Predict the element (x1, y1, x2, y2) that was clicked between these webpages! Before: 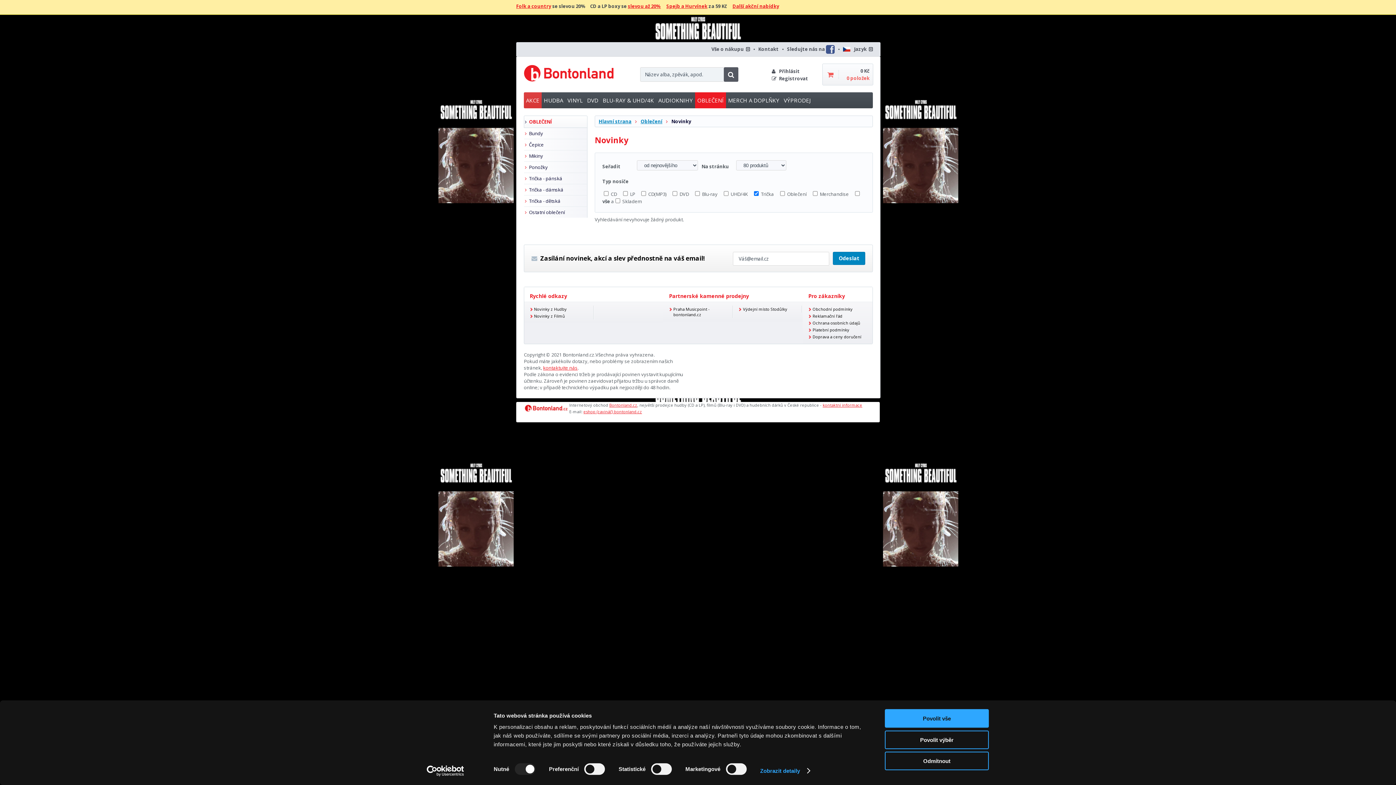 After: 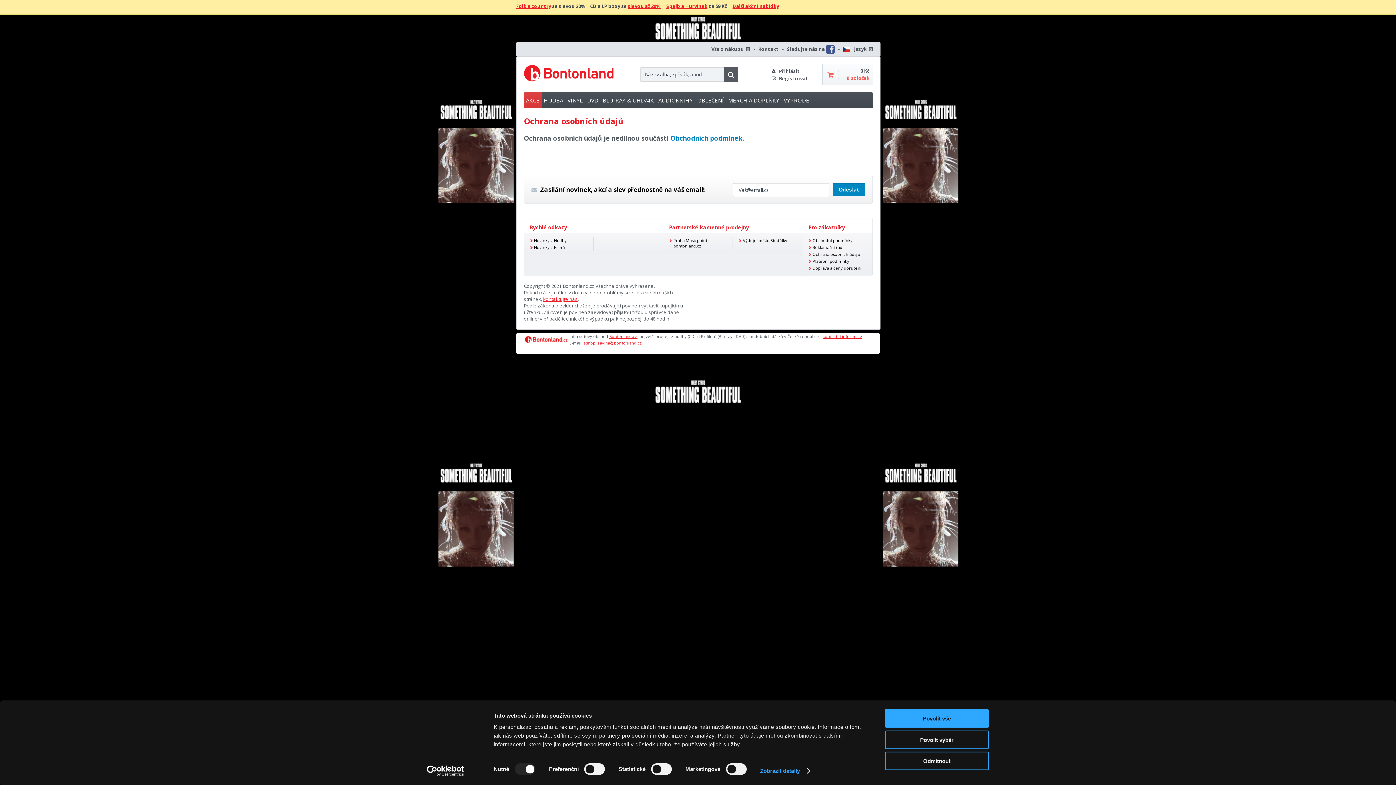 Action: bbox: (808, 319, 867, 326) label: Ochrana osobních údajů